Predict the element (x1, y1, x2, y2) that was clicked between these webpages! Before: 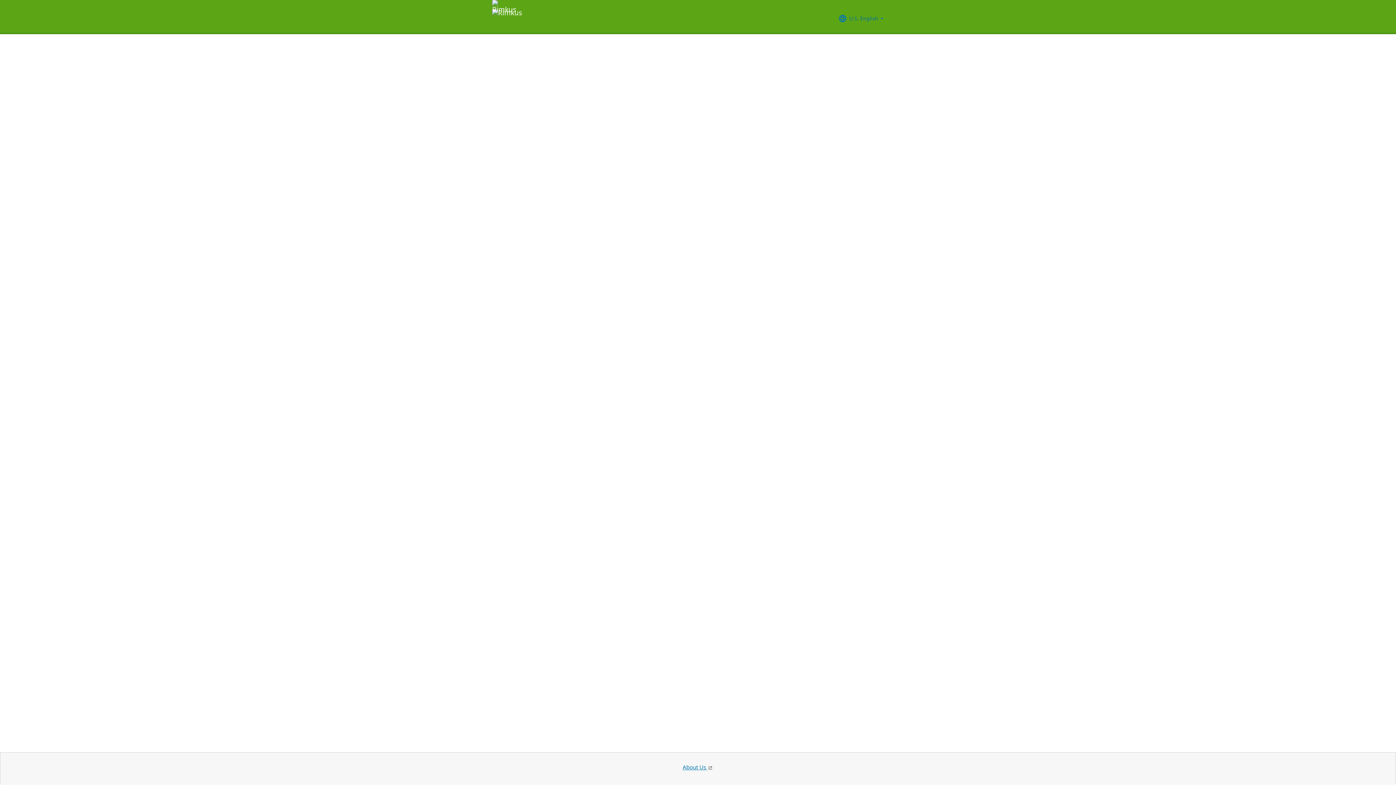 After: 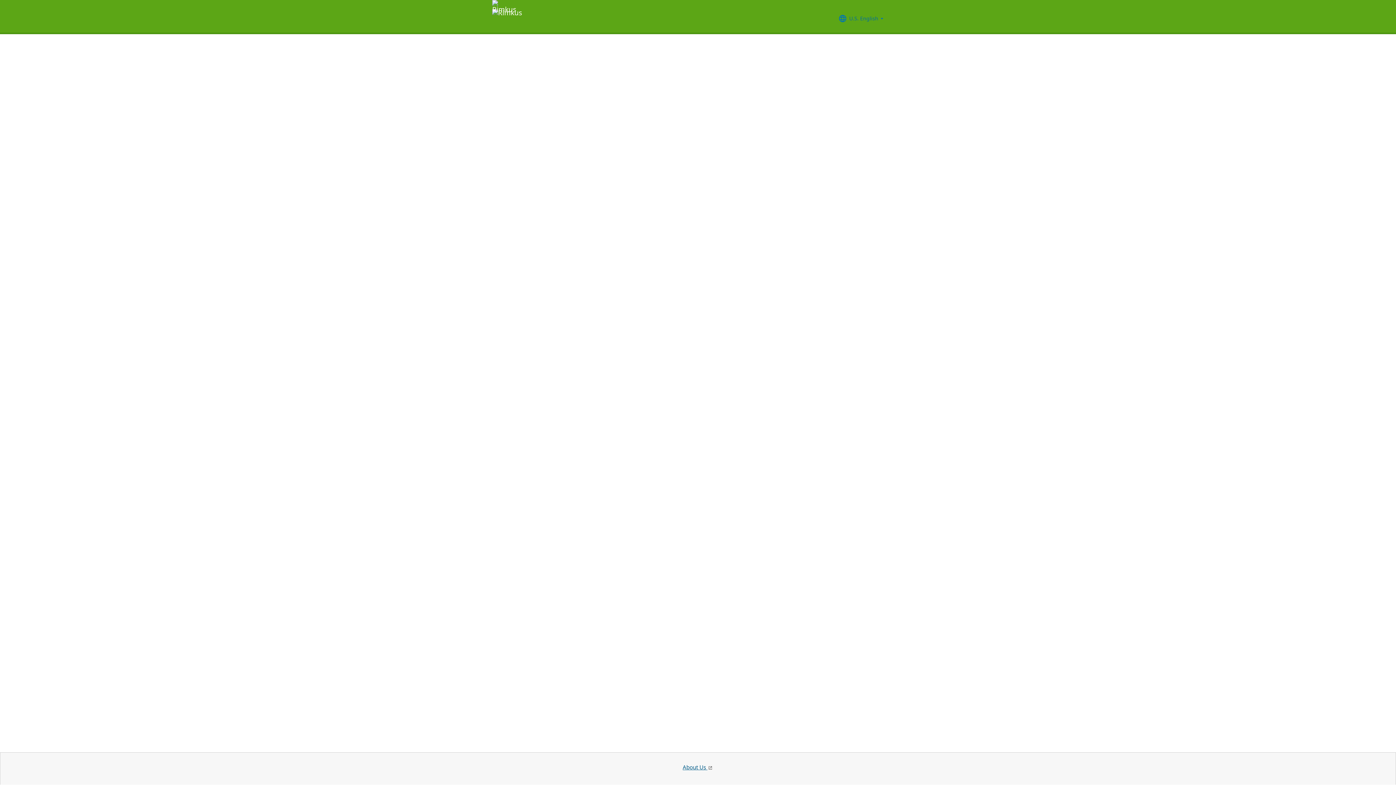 Action: label: About Us  bbox: (682, 764, 713, 771)